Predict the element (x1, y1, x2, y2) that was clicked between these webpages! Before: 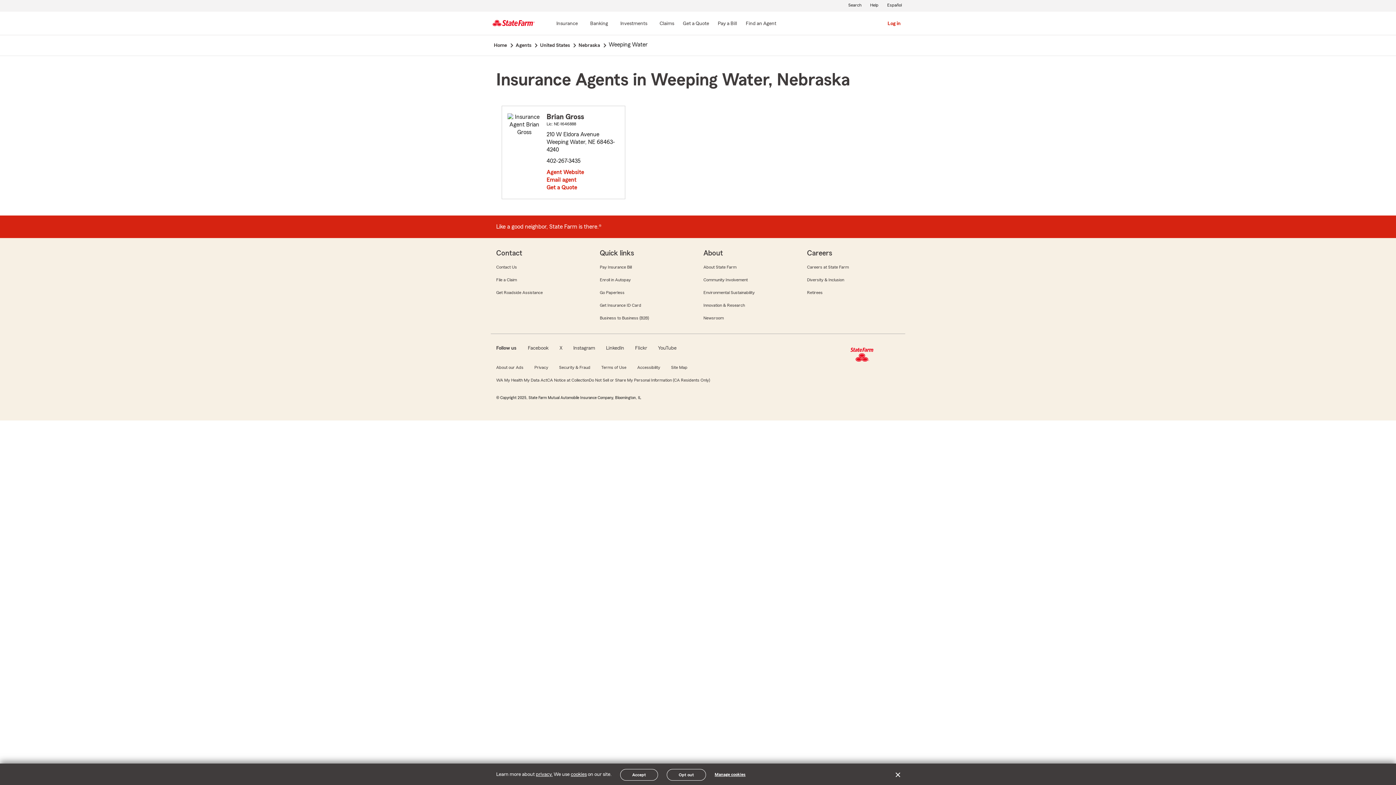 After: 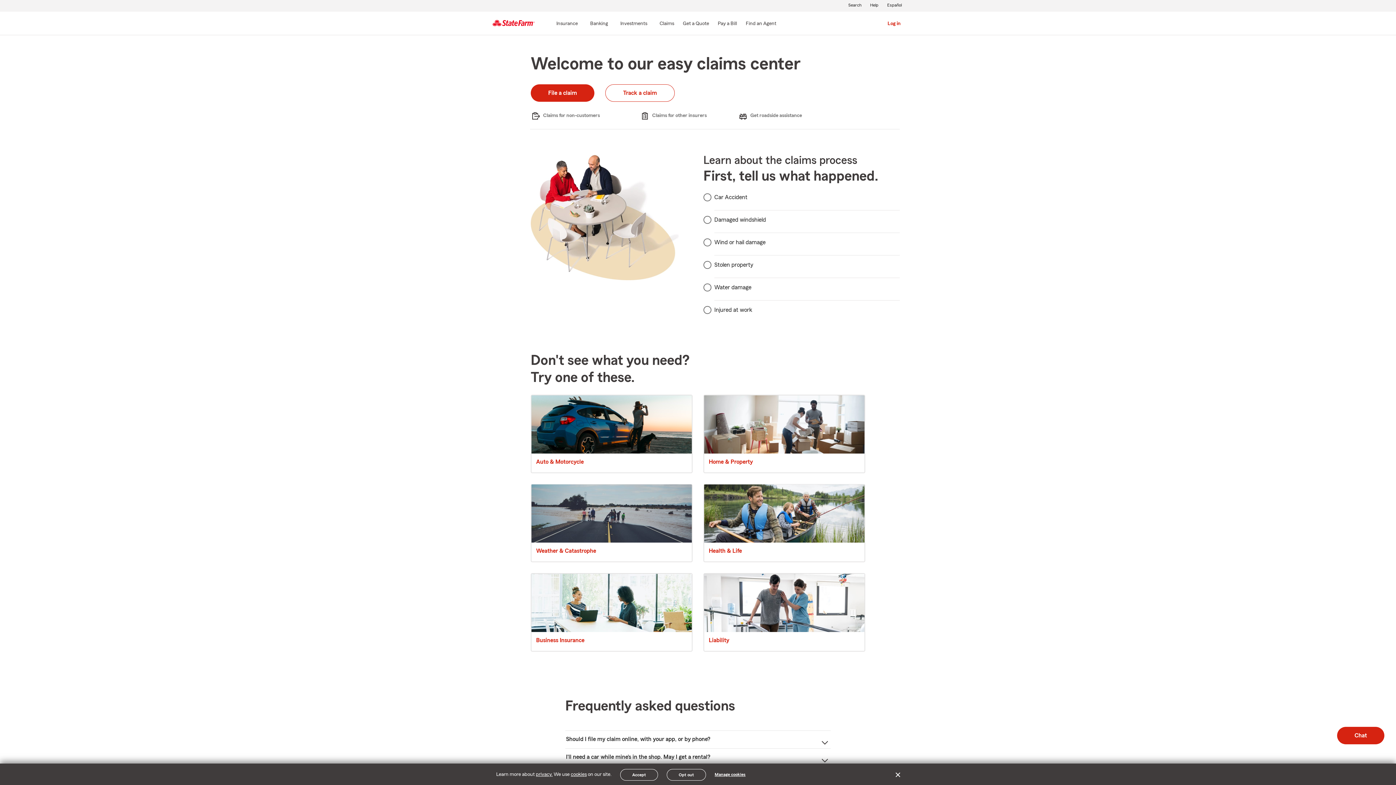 Action: label: Claims bbox: (659, 19, 675, 28)